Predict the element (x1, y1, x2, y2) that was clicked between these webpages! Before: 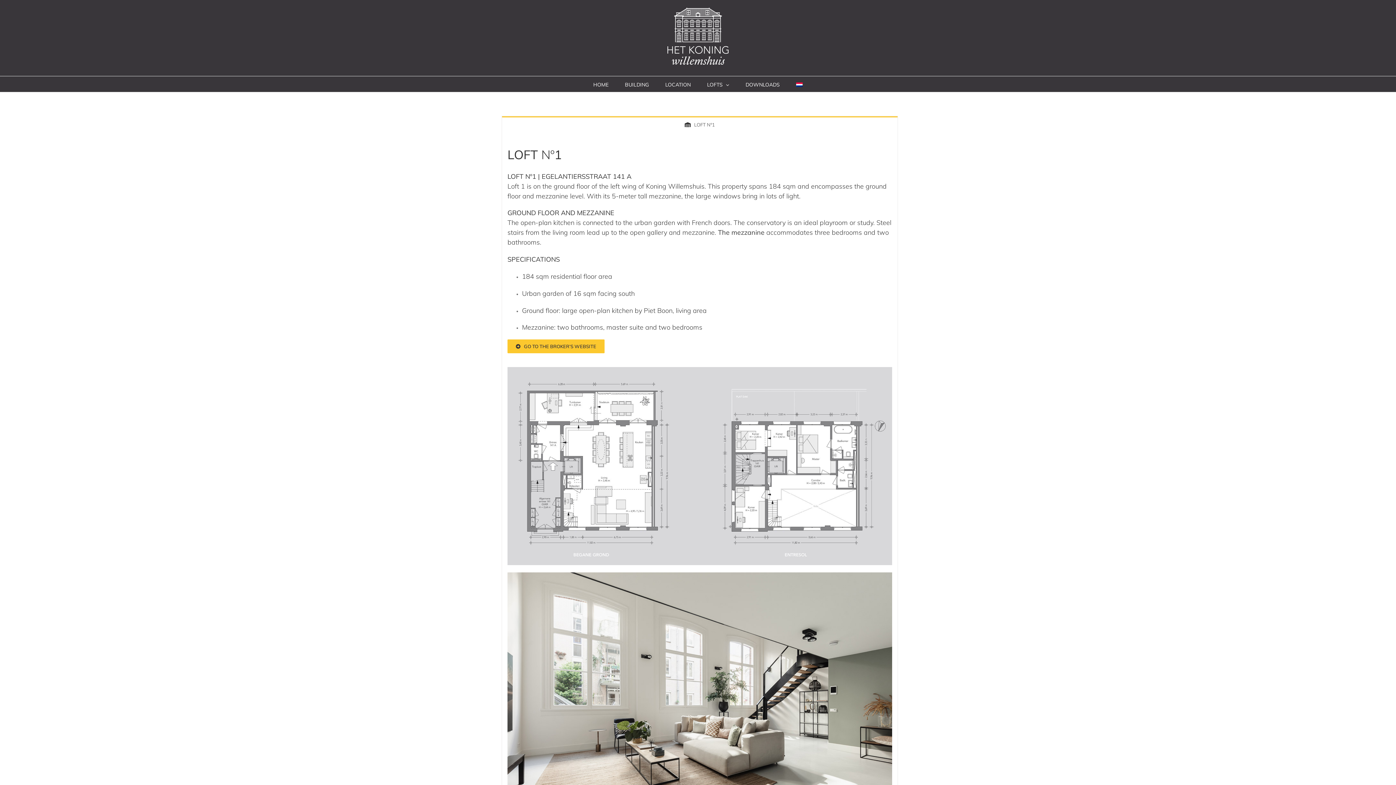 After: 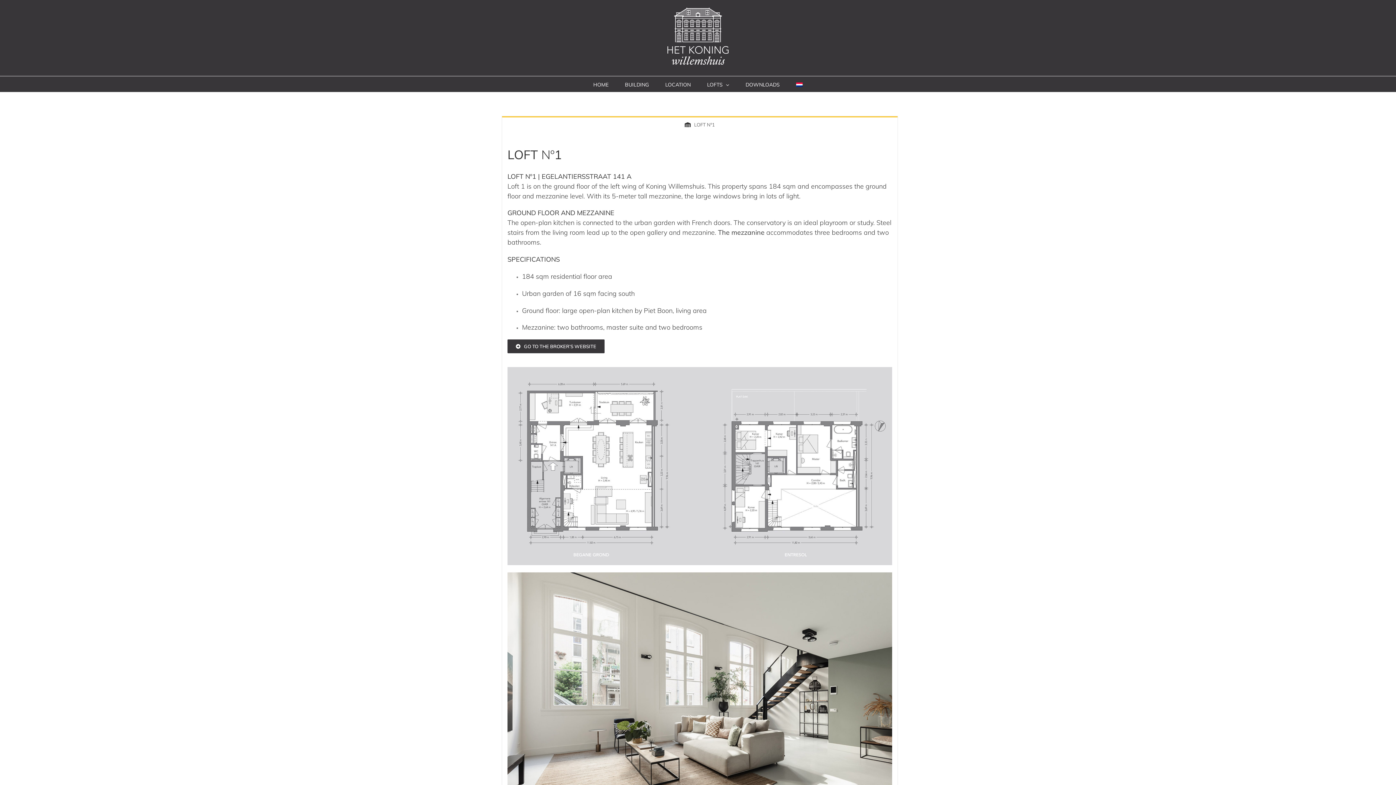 Action: bbox: (507, 339, 604, 353) label: GO TO THE BROKER’S WEBSITE